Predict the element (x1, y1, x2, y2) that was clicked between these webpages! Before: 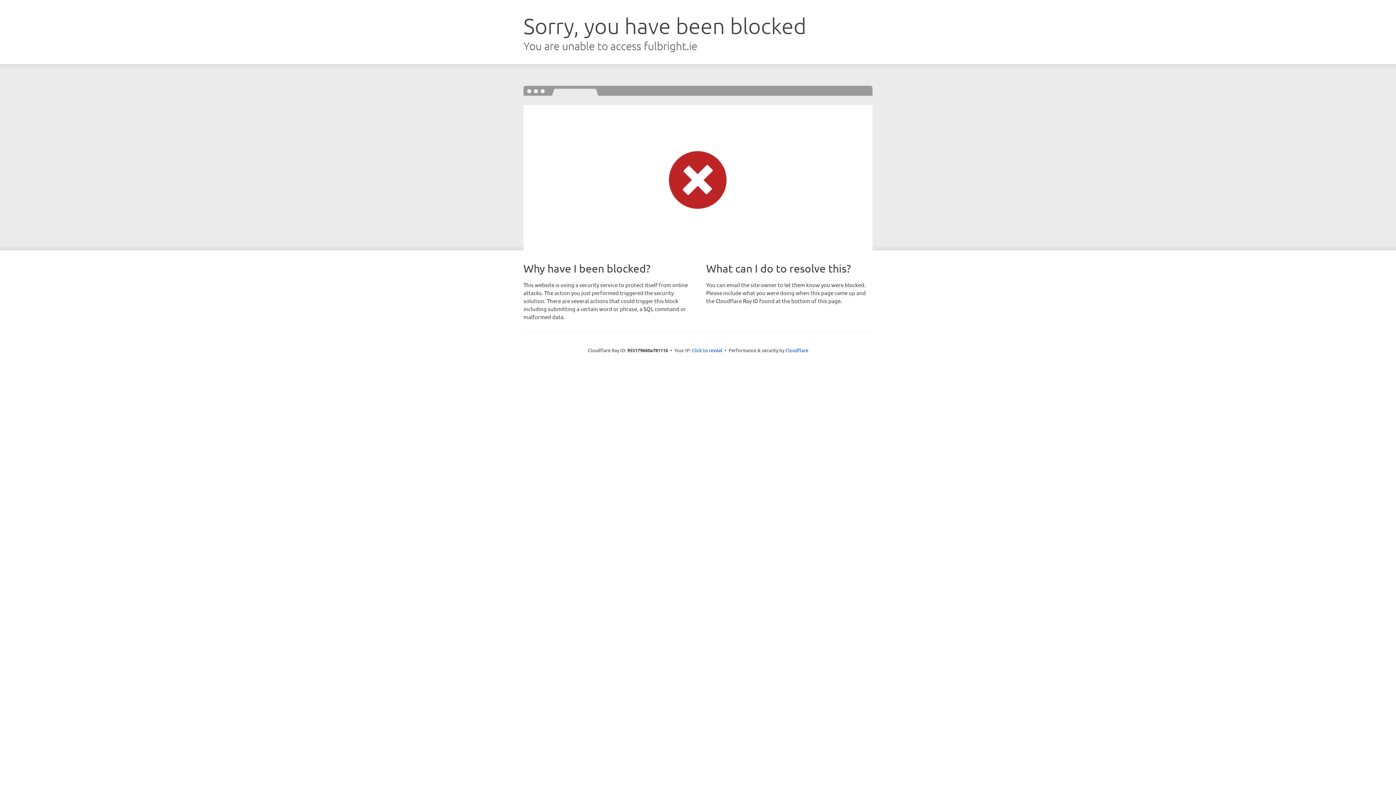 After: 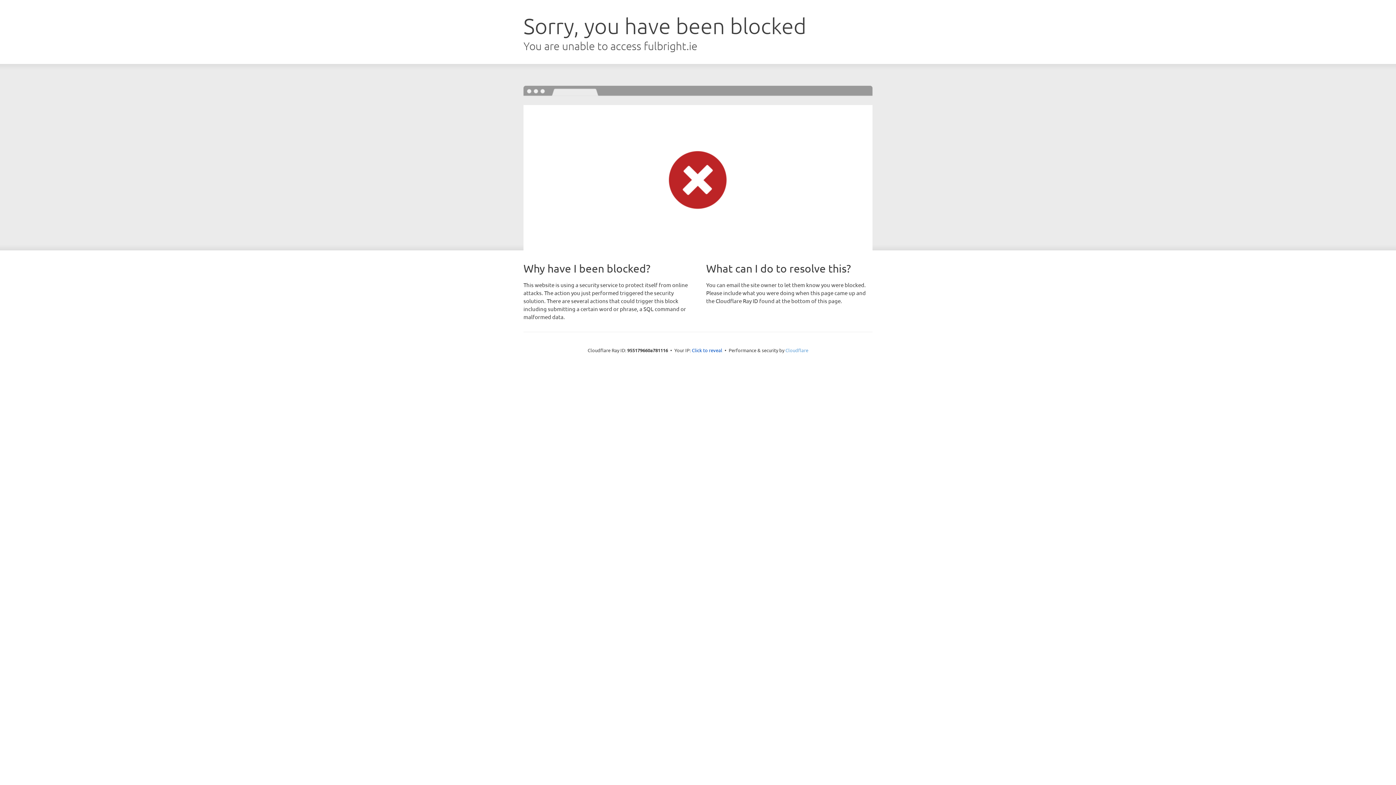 Action: label: Cloudflare bbox: (785, 347, 808, 353)